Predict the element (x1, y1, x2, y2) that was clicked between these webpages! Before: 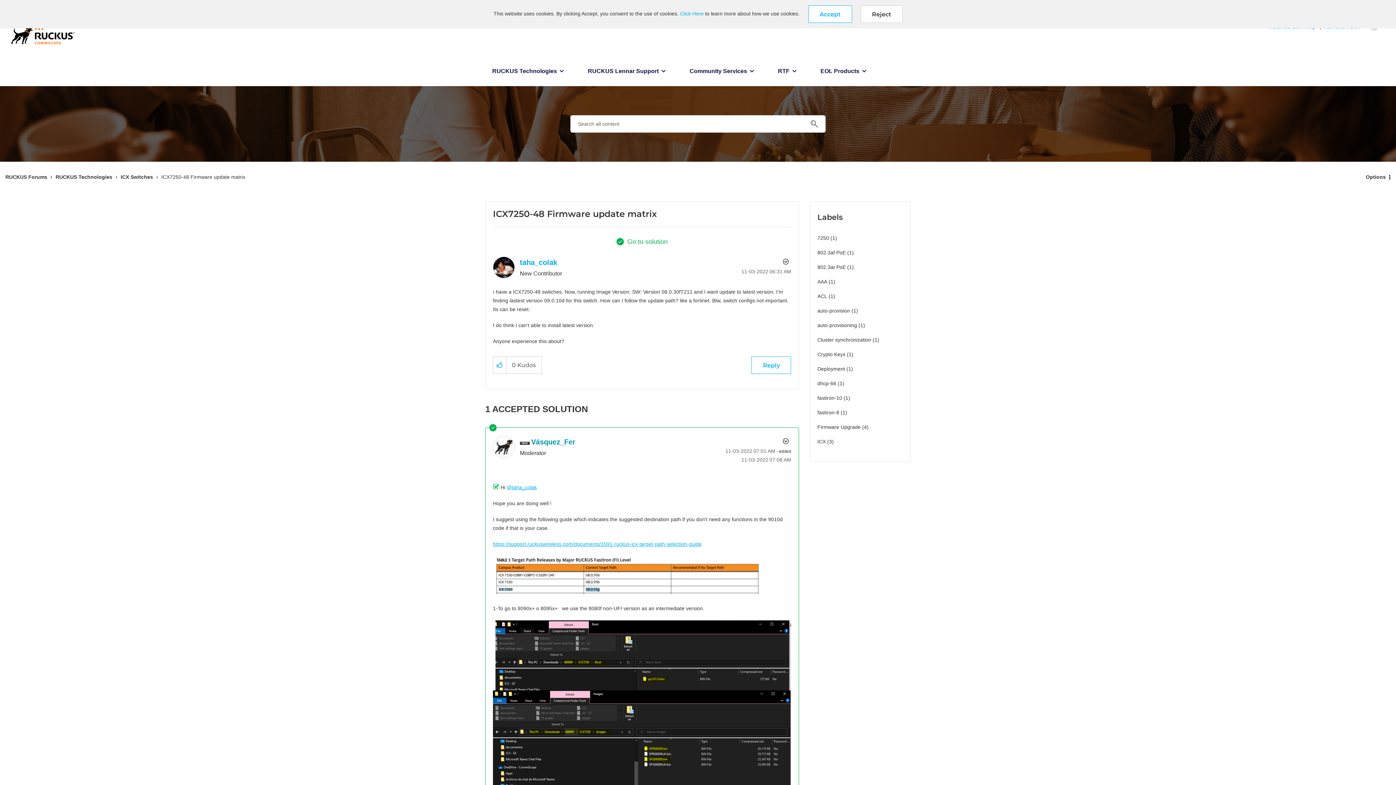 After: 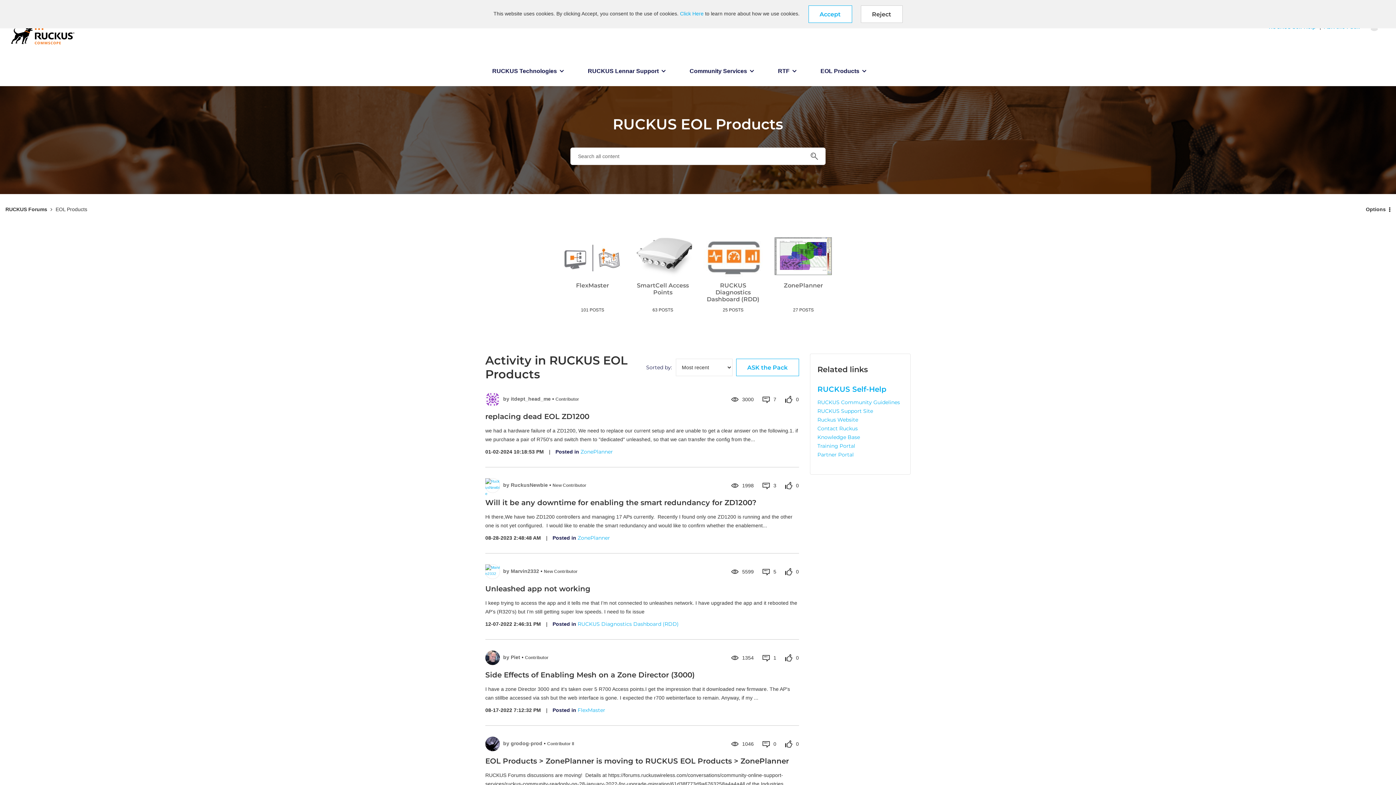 Action: bbox: (813, 60, 874, 86) label: EOL Products